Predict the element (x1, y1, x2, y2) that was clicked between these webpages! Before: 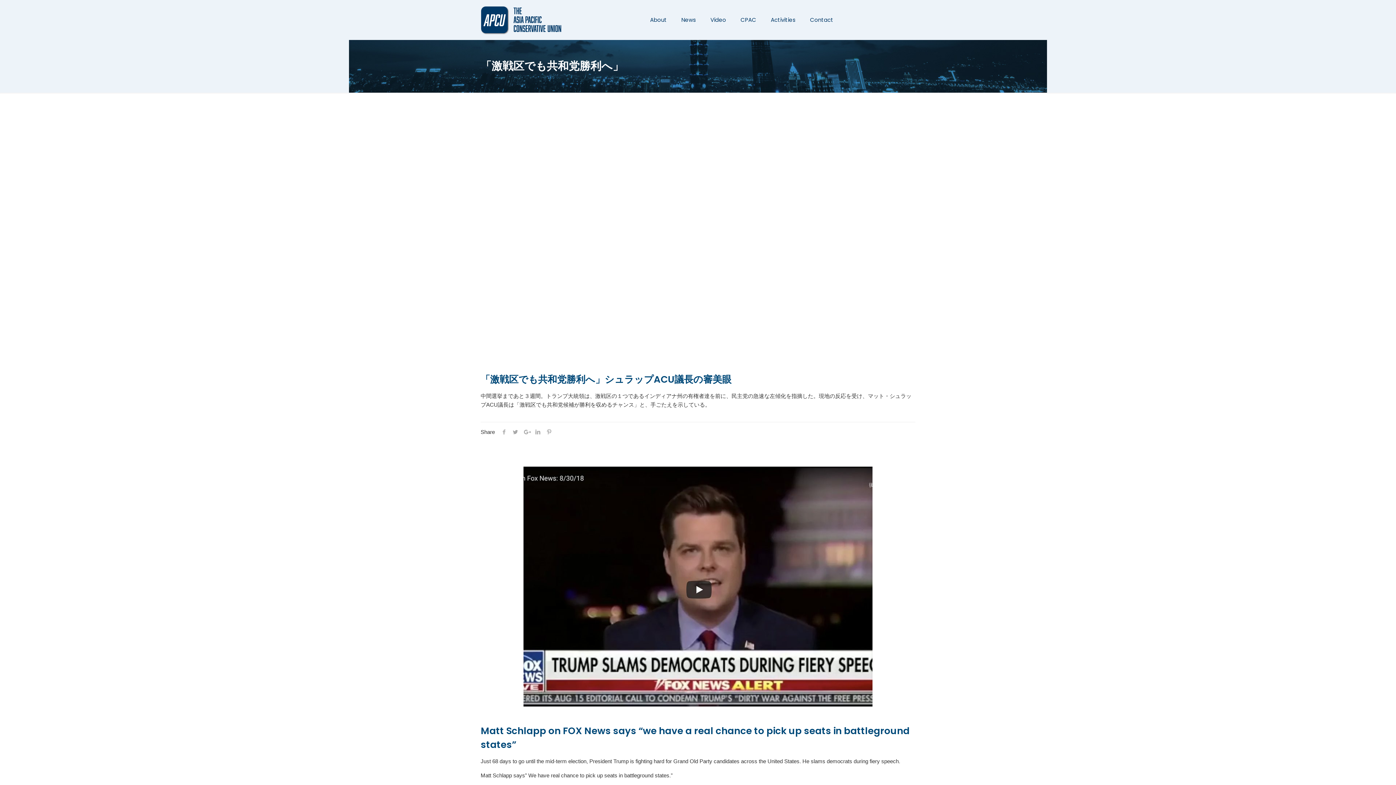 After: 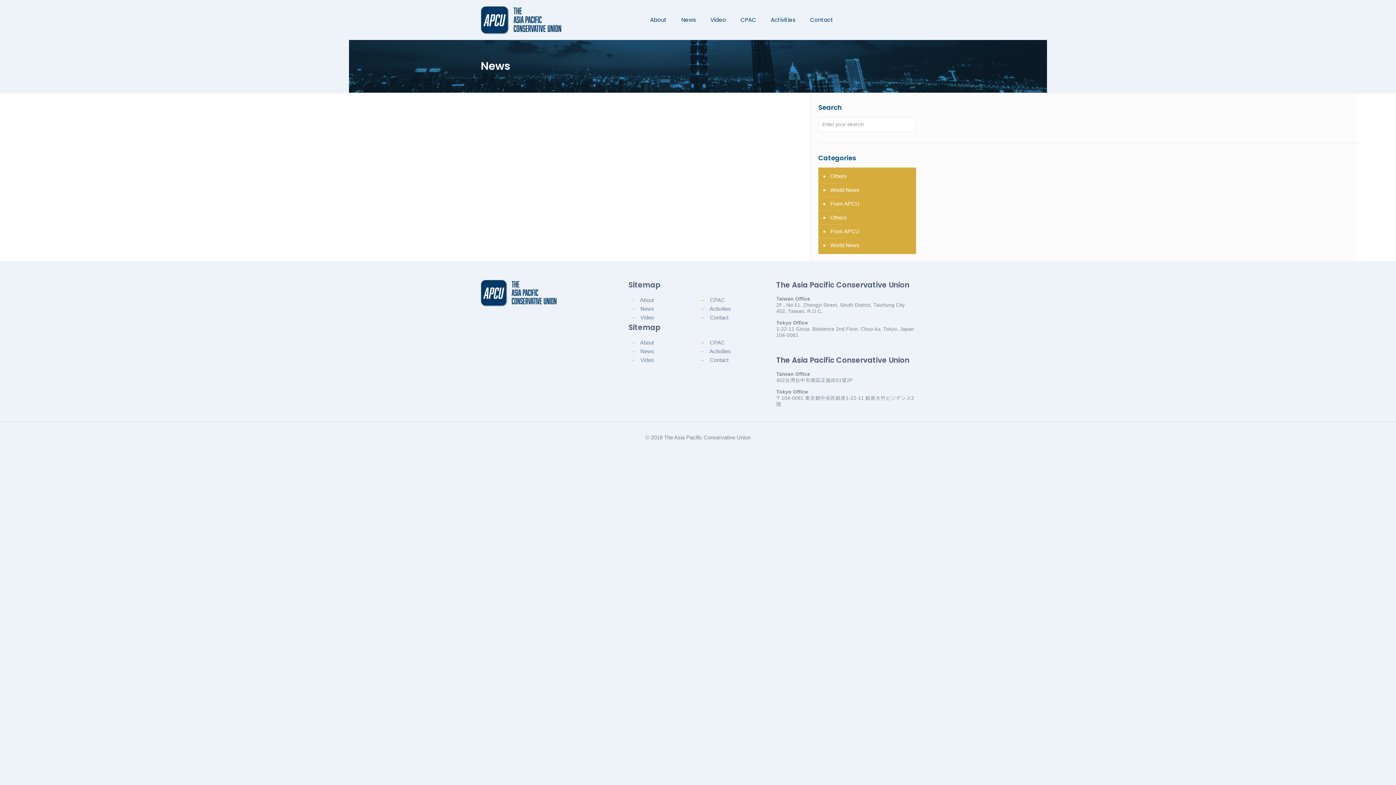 Action: label: News bbox: (674, 0, 703, 40)